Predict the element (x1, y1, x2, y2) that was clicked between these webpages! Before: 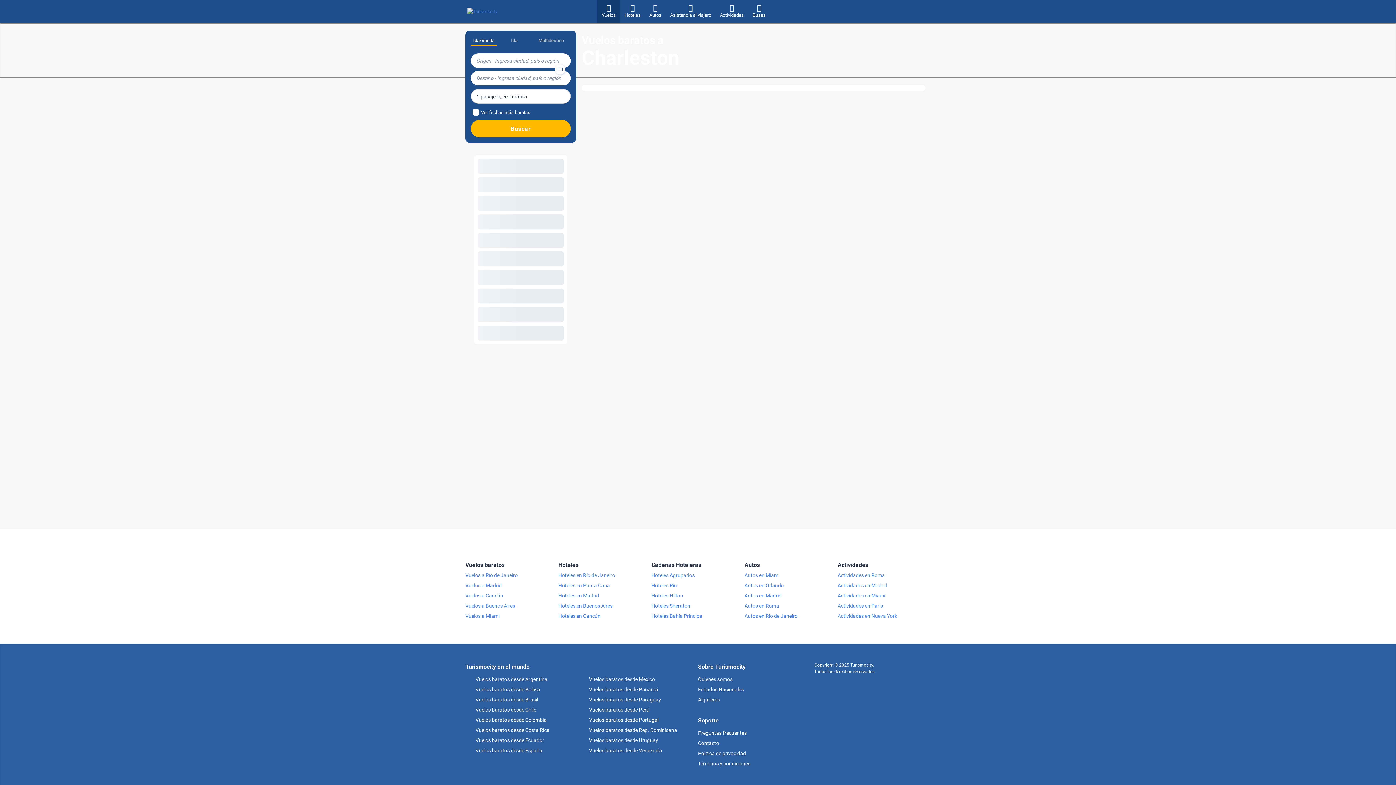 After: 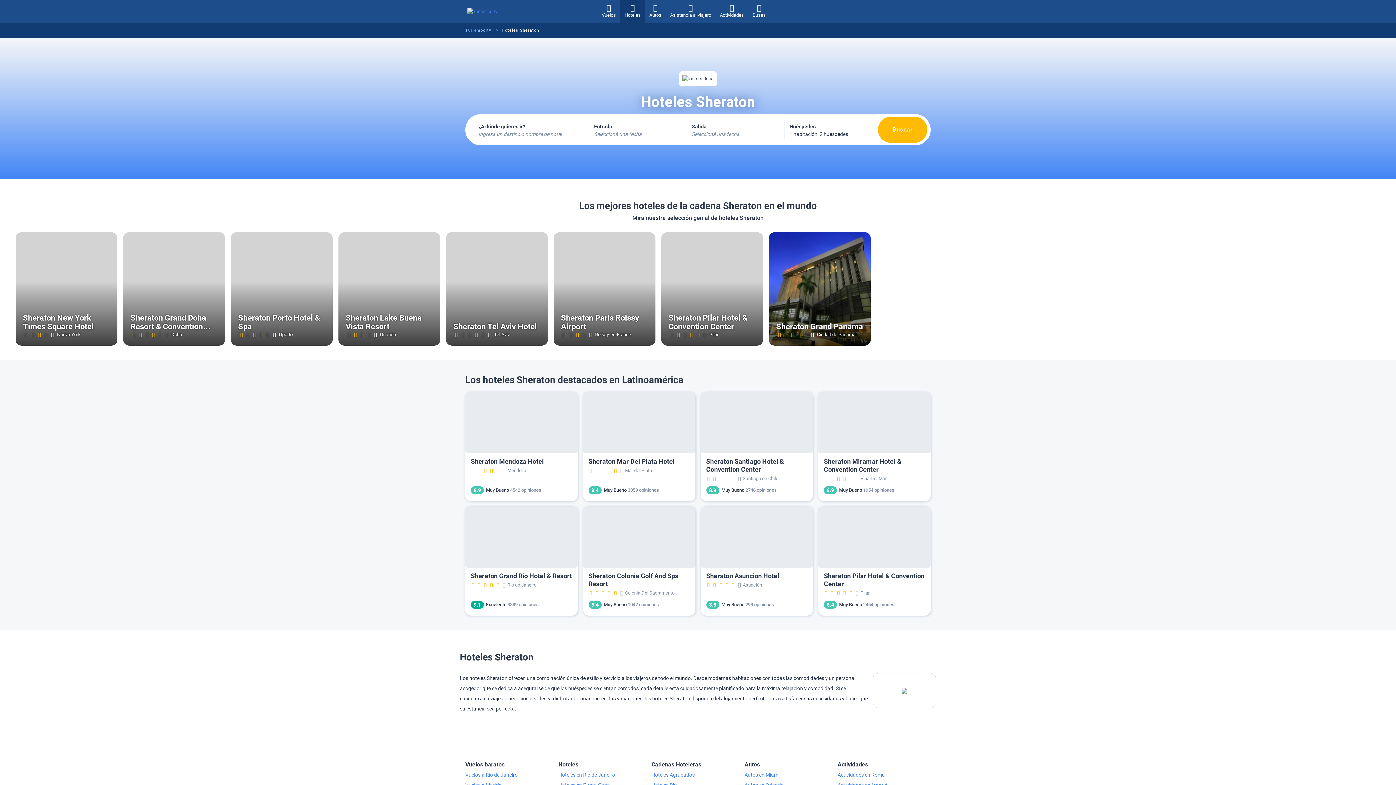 Action: bbox: (651, 601, 744, 611) label: Hoteles Sheraton